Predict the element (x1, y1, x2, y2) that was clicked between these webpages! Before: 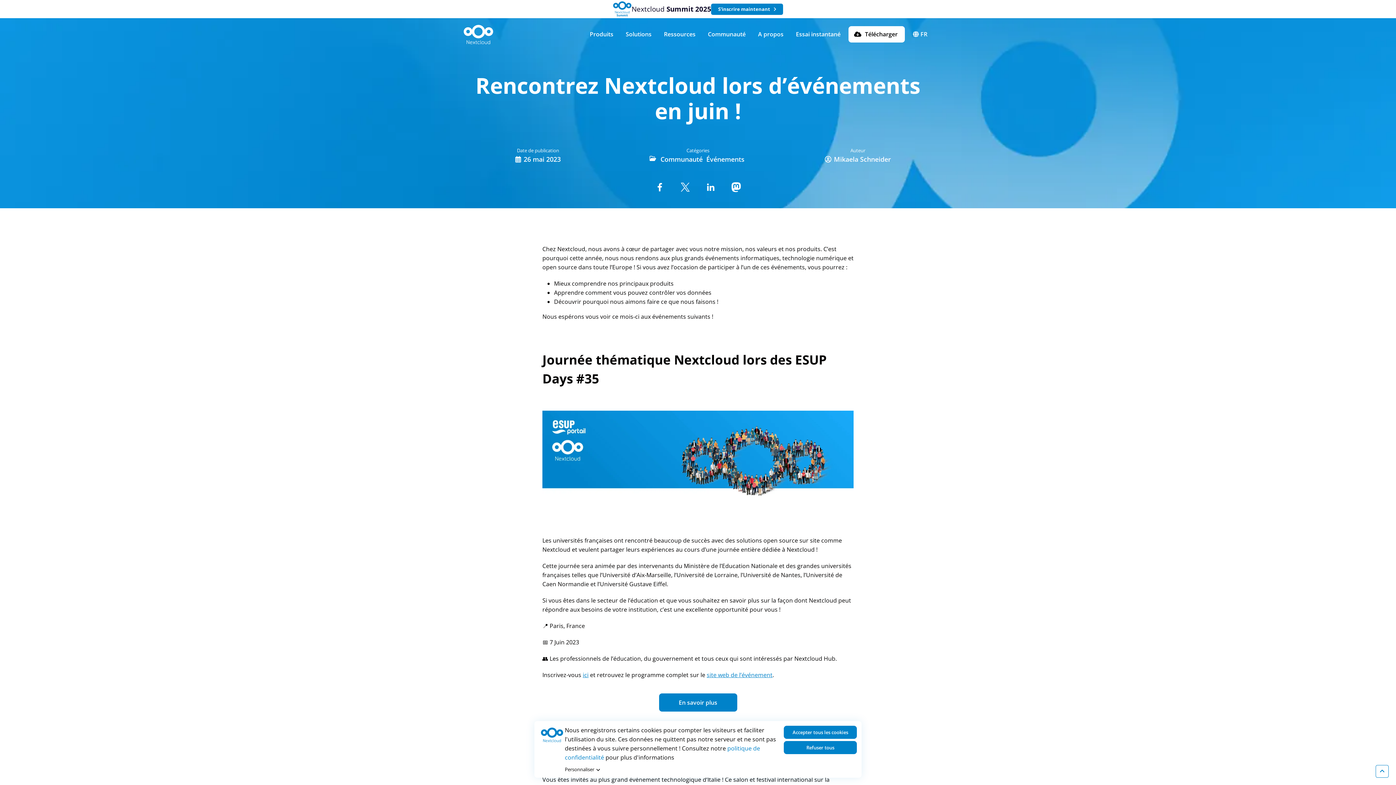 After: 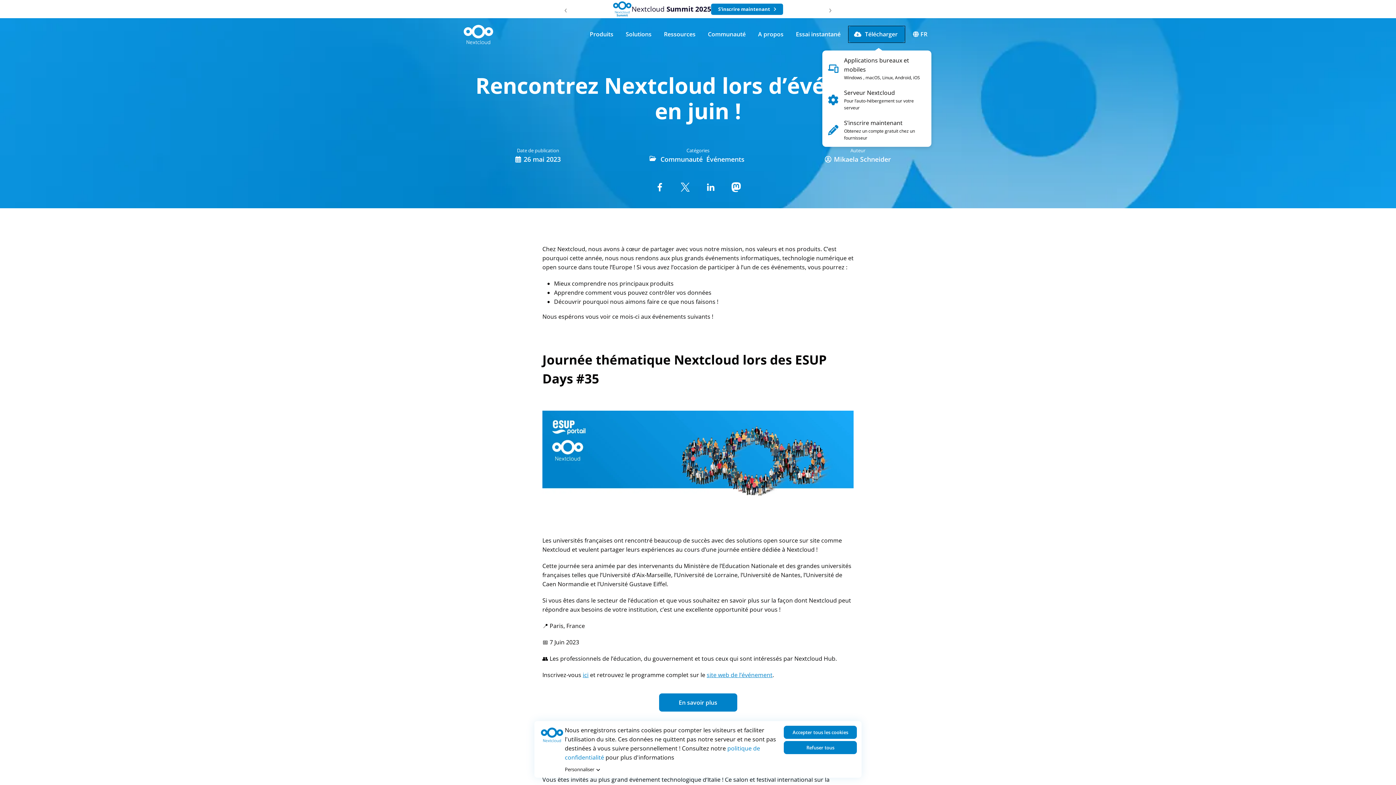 Action: label: Télécharger bbox: (848, 26, 905, 42)